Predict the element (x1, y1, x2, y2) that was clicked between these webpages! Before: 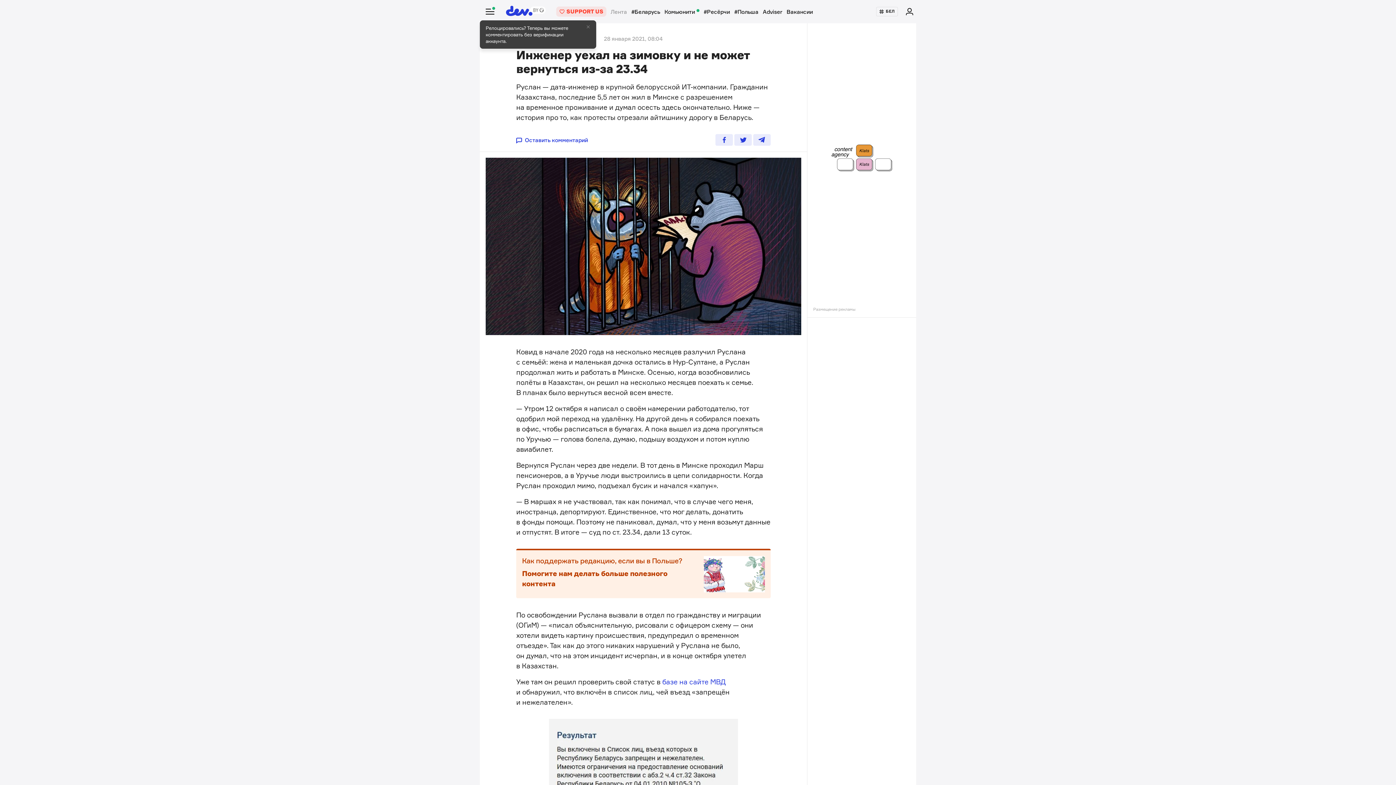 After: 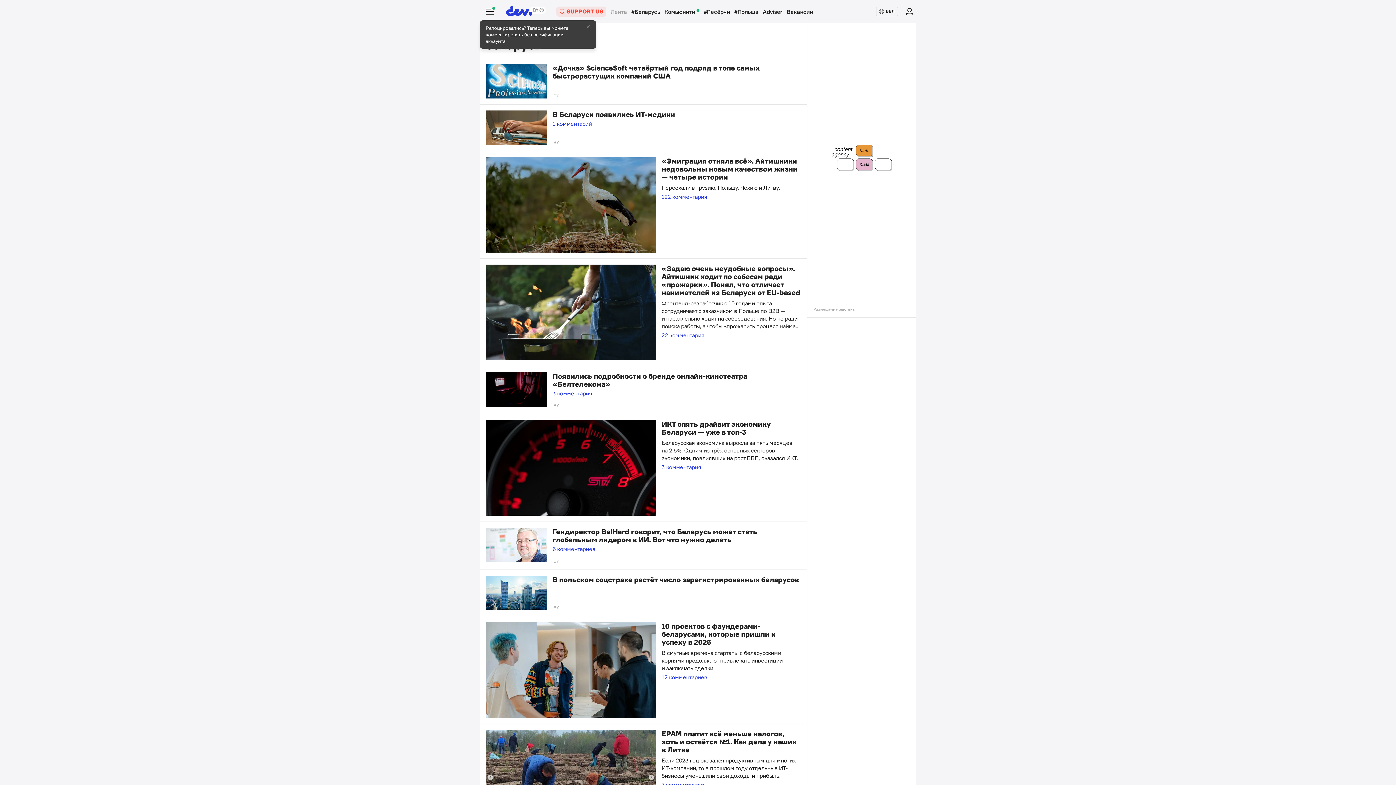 Action: bbox: (629, 8, 662, 15) label: #Беларусь